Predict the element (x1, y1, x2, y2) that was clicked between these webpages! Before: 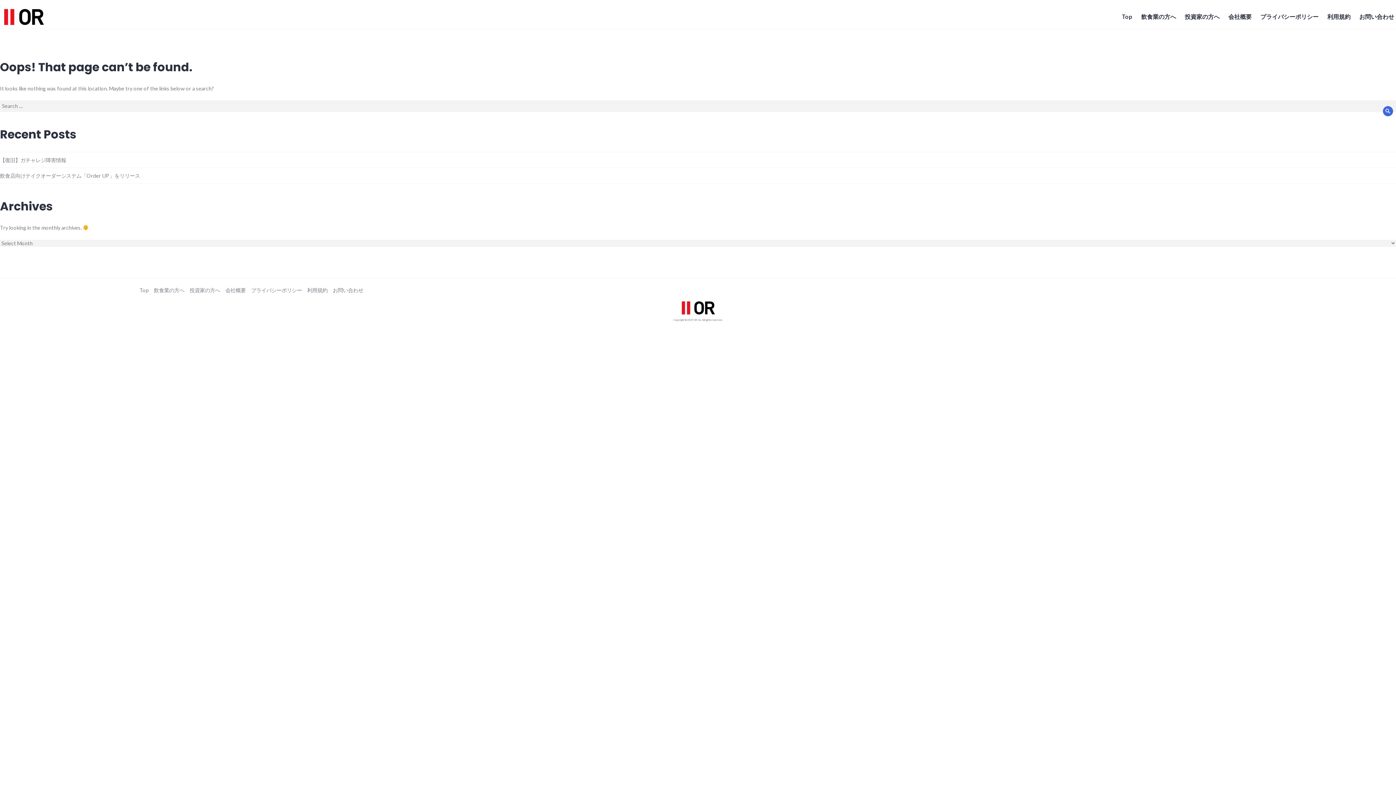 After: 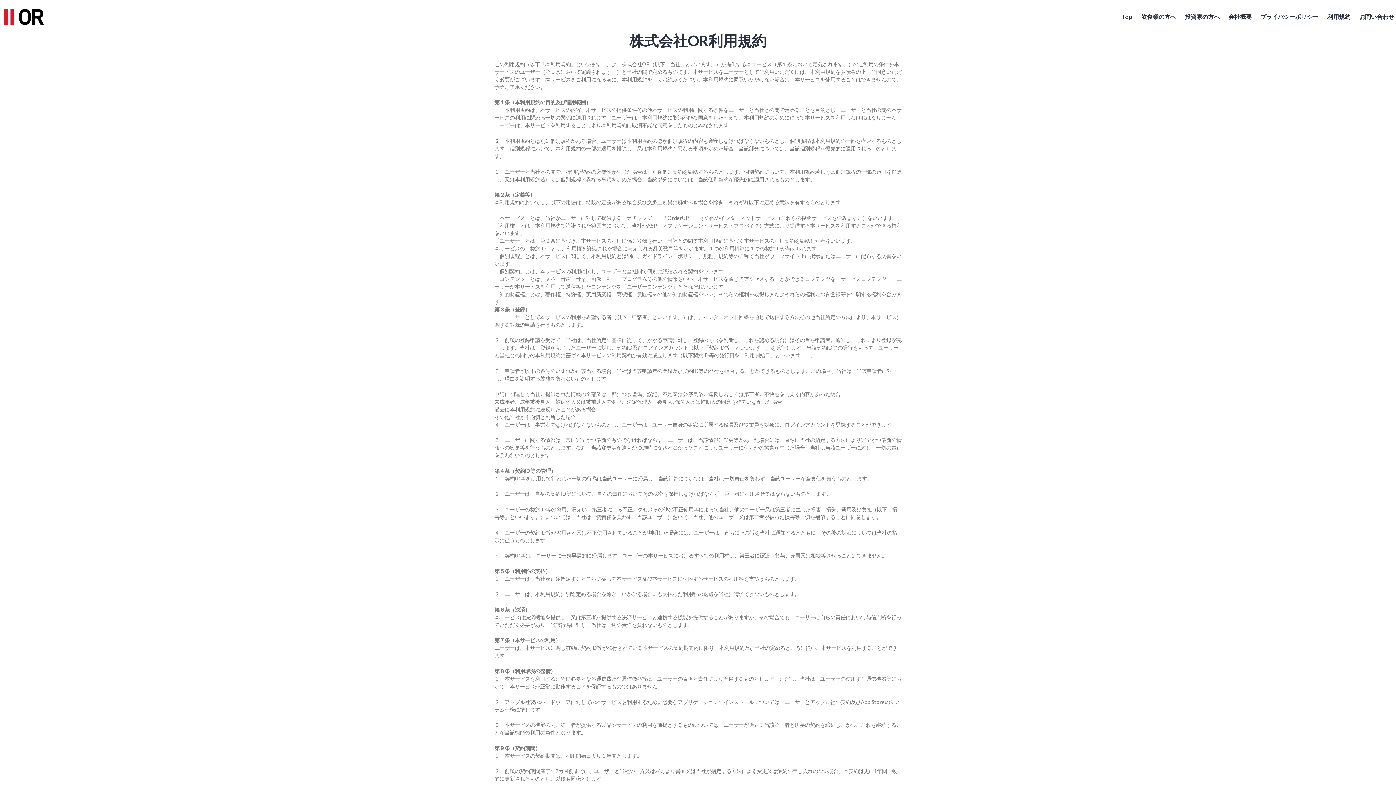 Action: bbox: (1327, 10, 1350, 23) label: 利用規約